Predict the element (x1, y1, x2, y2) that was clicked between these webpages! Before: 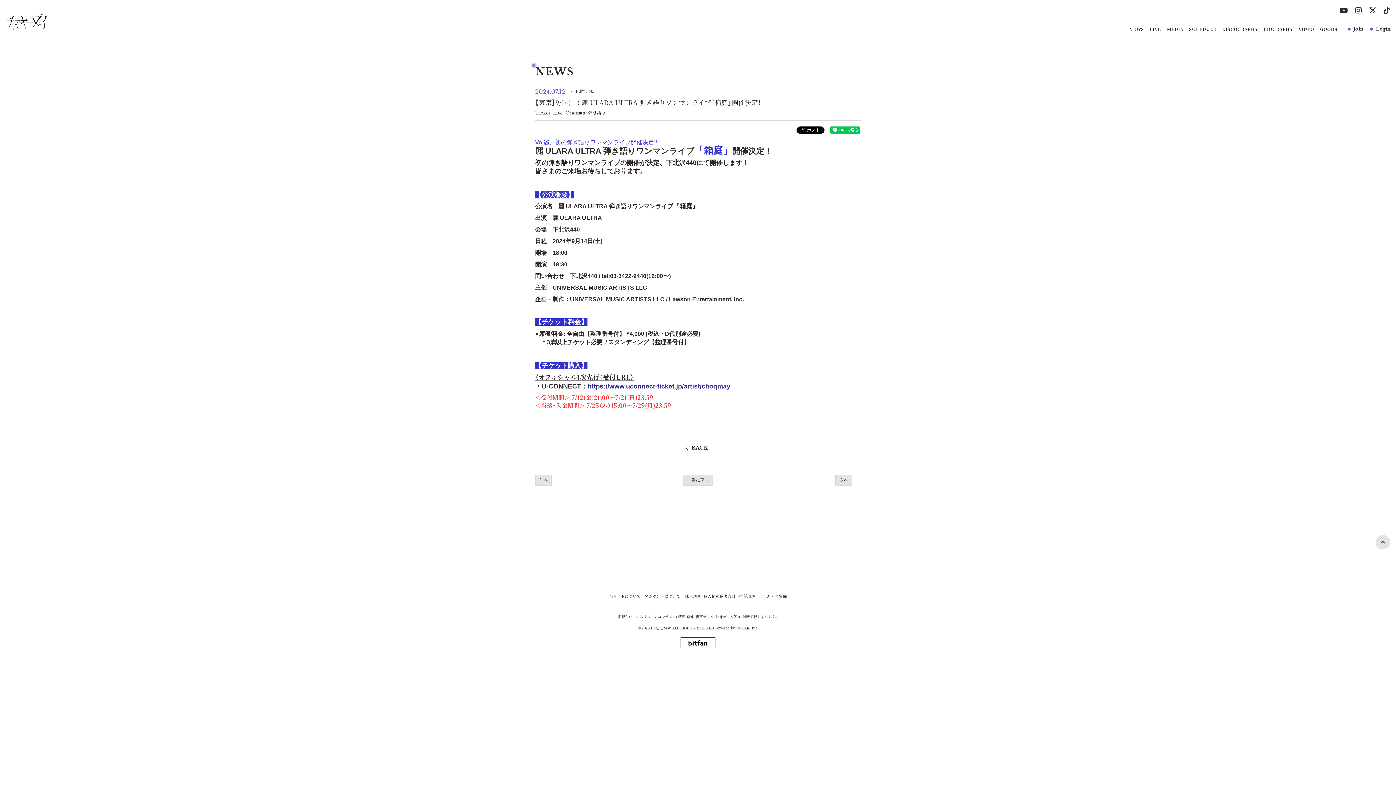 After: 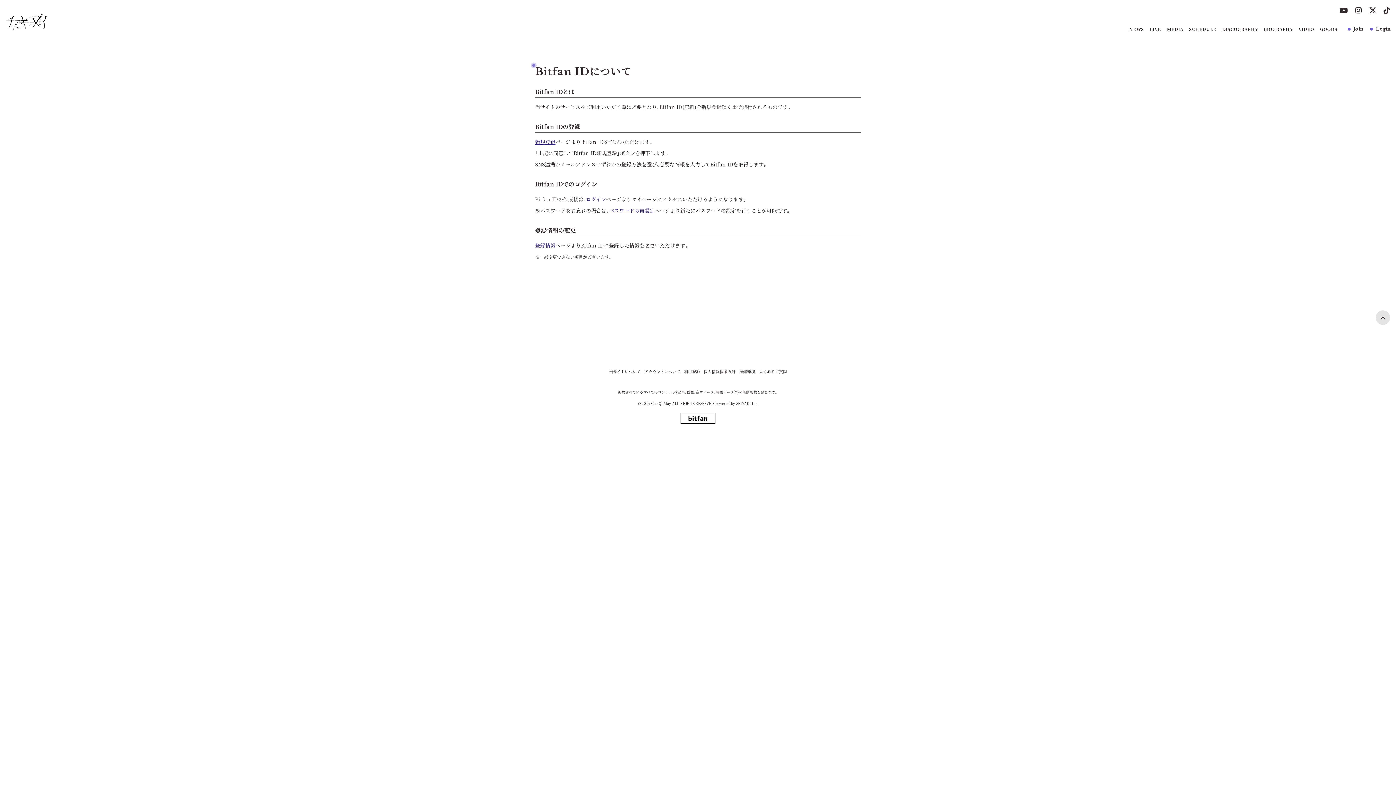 Action: label: アカウントについて bbox: (644, 593, 680, 599)